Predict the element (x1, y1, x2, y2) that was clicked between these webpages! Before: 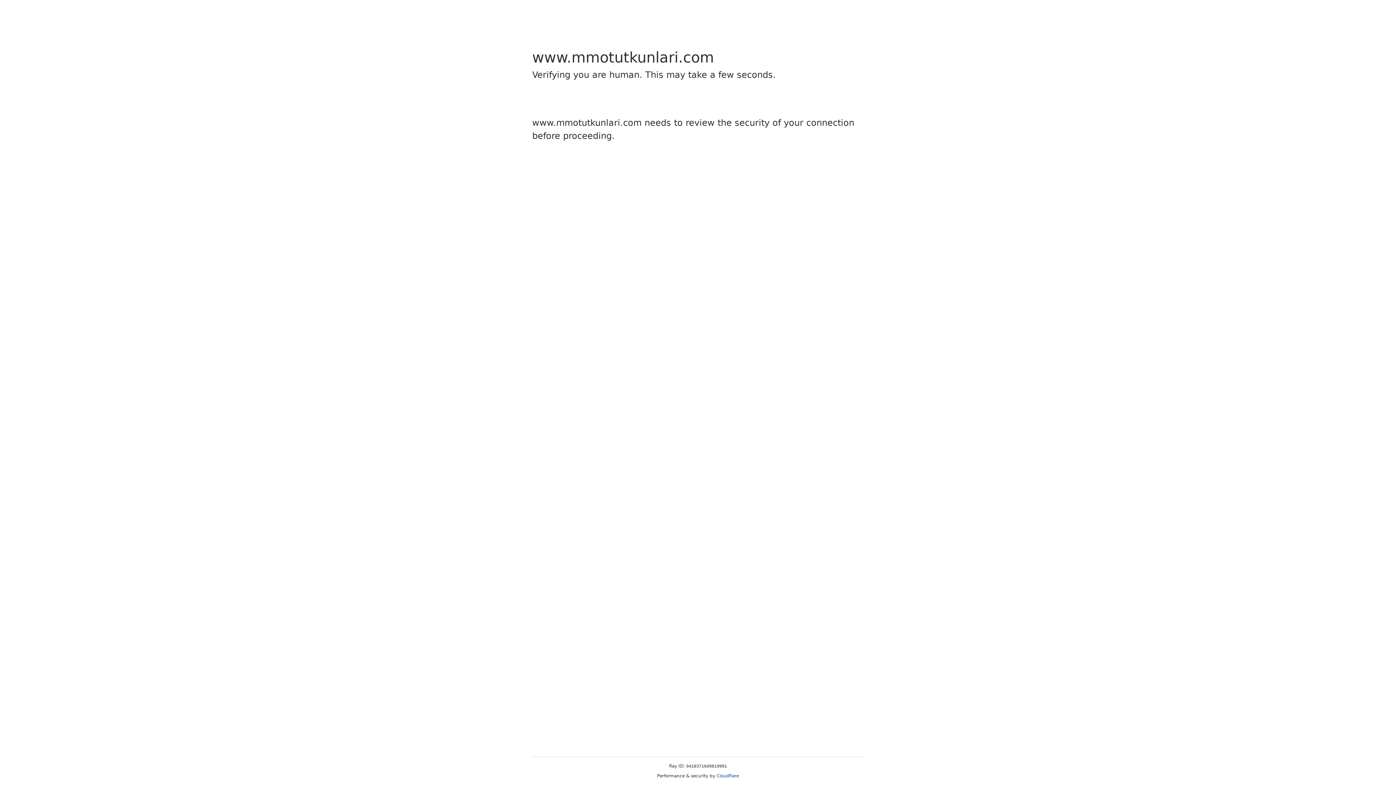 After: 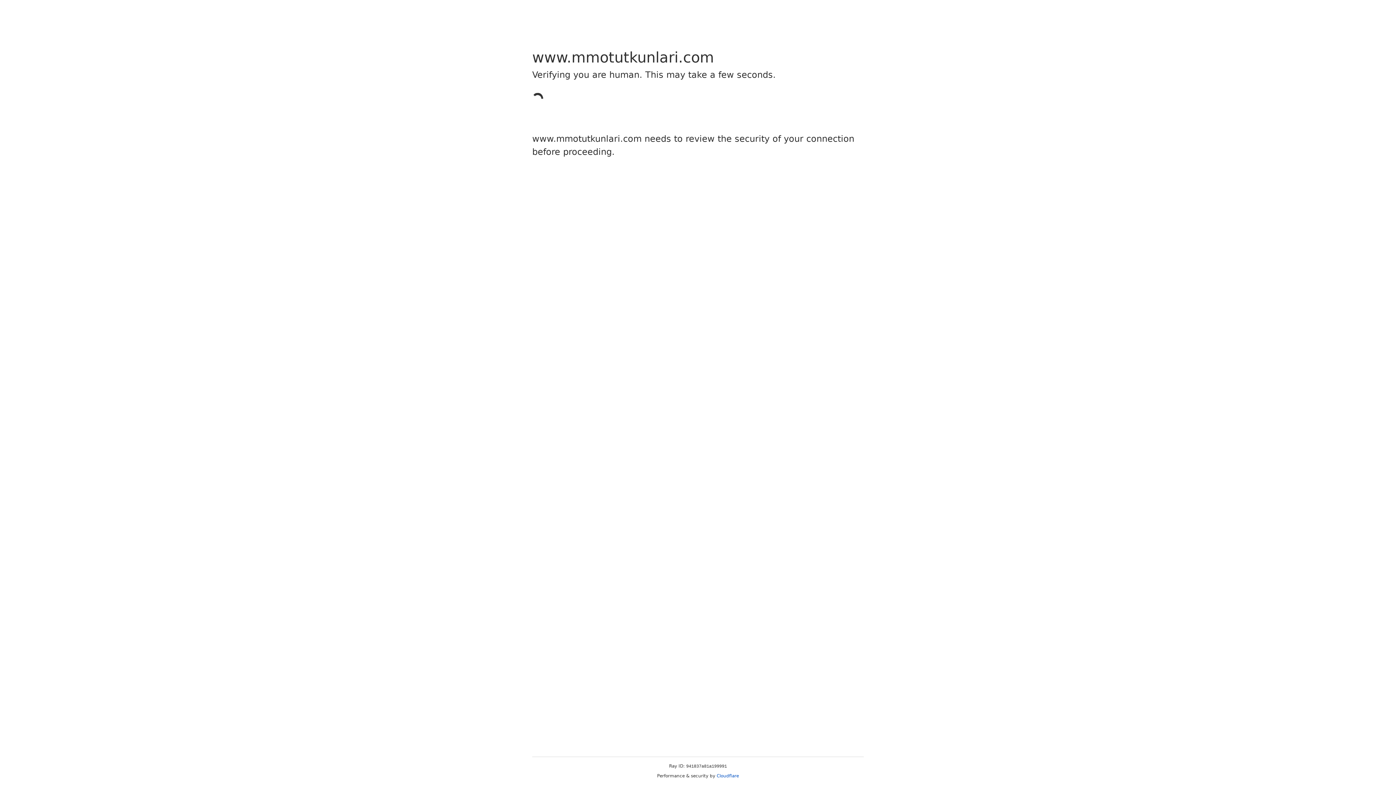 Action: bbox: (716, 773, 739, 778) label: Cloudflare